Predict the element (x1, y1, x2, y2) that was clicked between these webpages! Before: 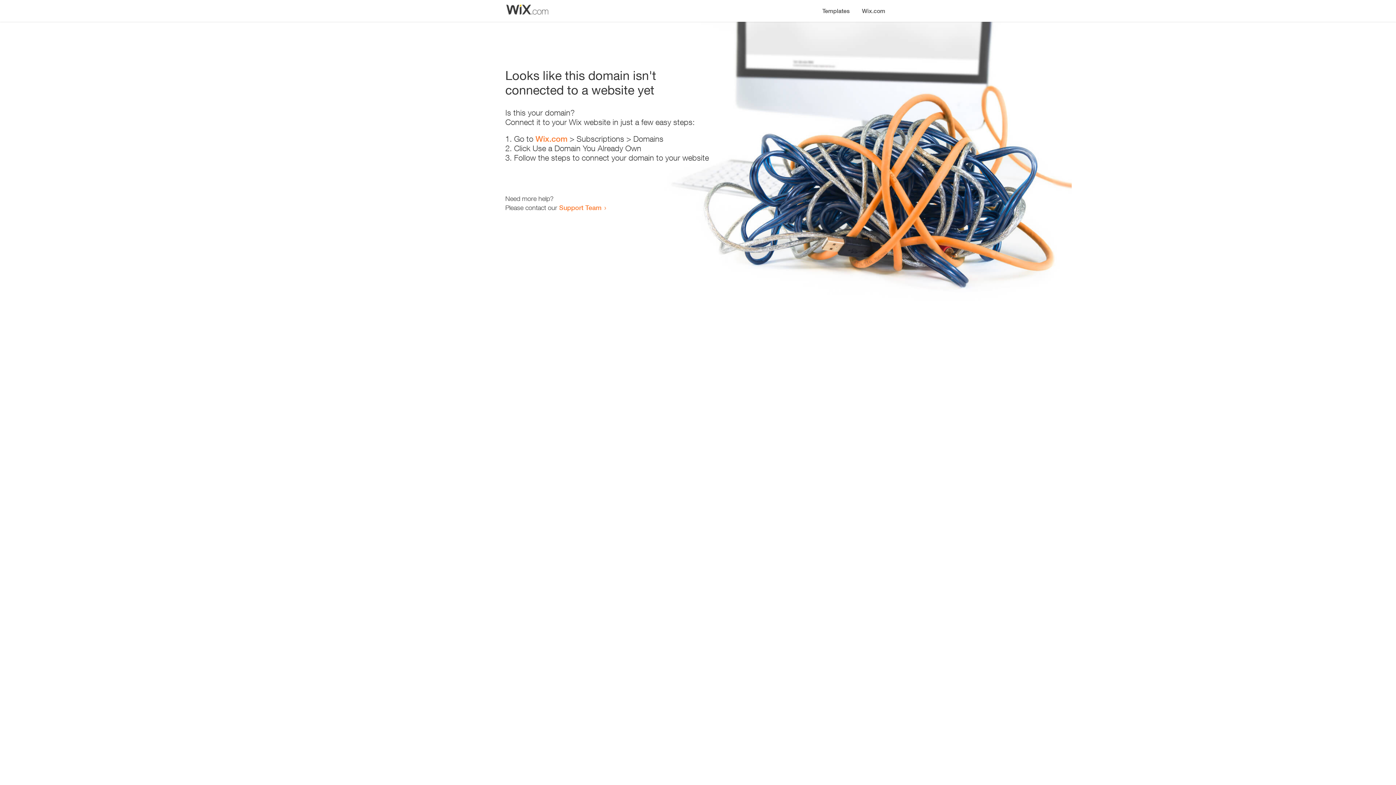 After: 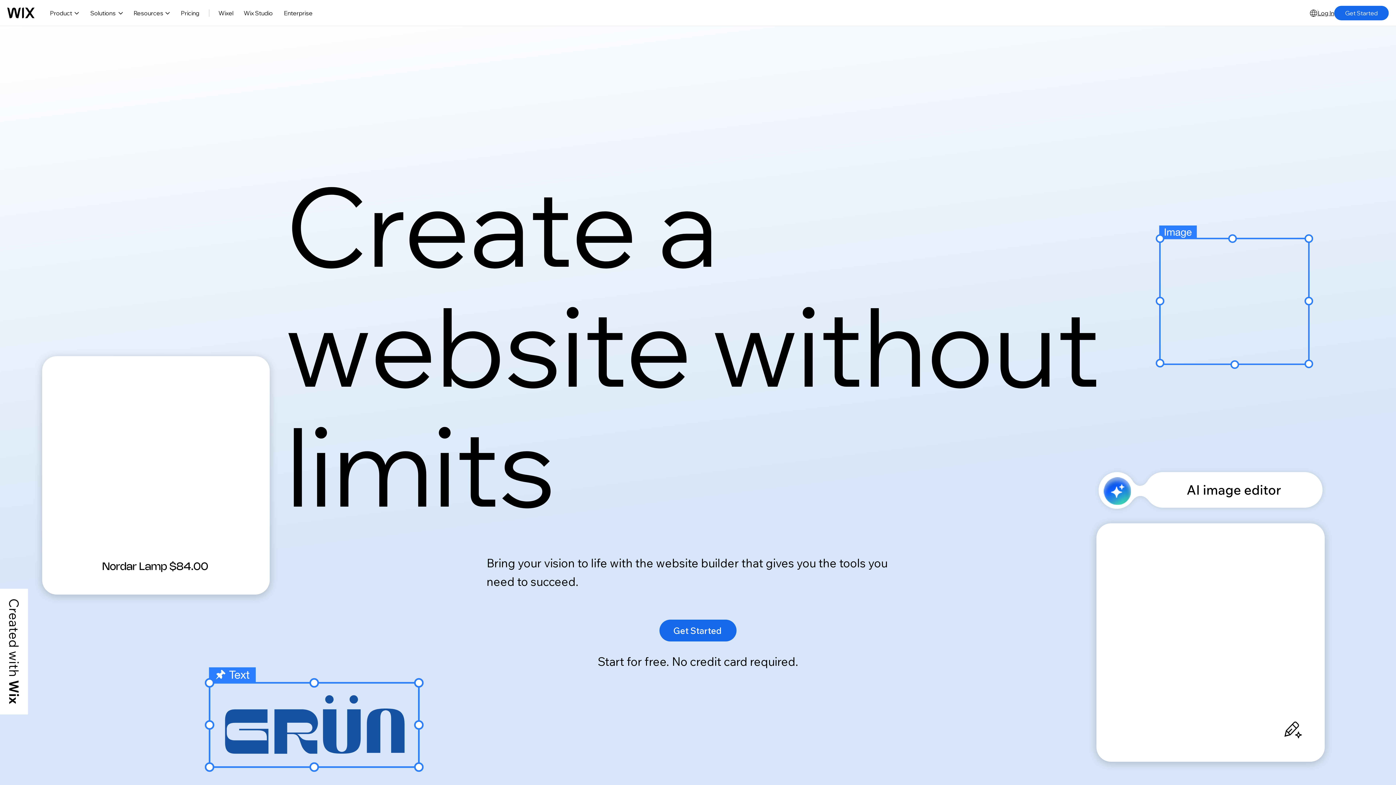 Action: label: Wix.com bbox: (535, 134, 567, 143)